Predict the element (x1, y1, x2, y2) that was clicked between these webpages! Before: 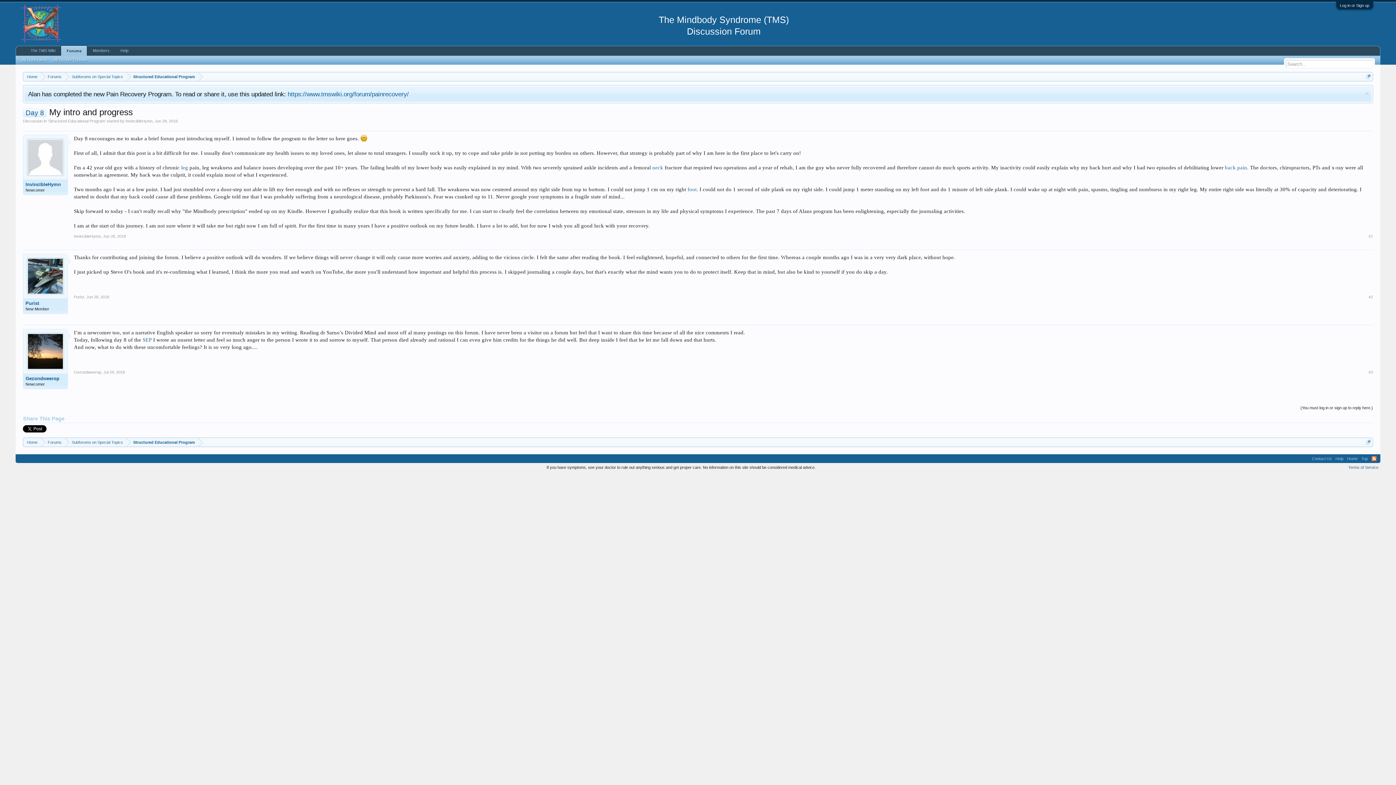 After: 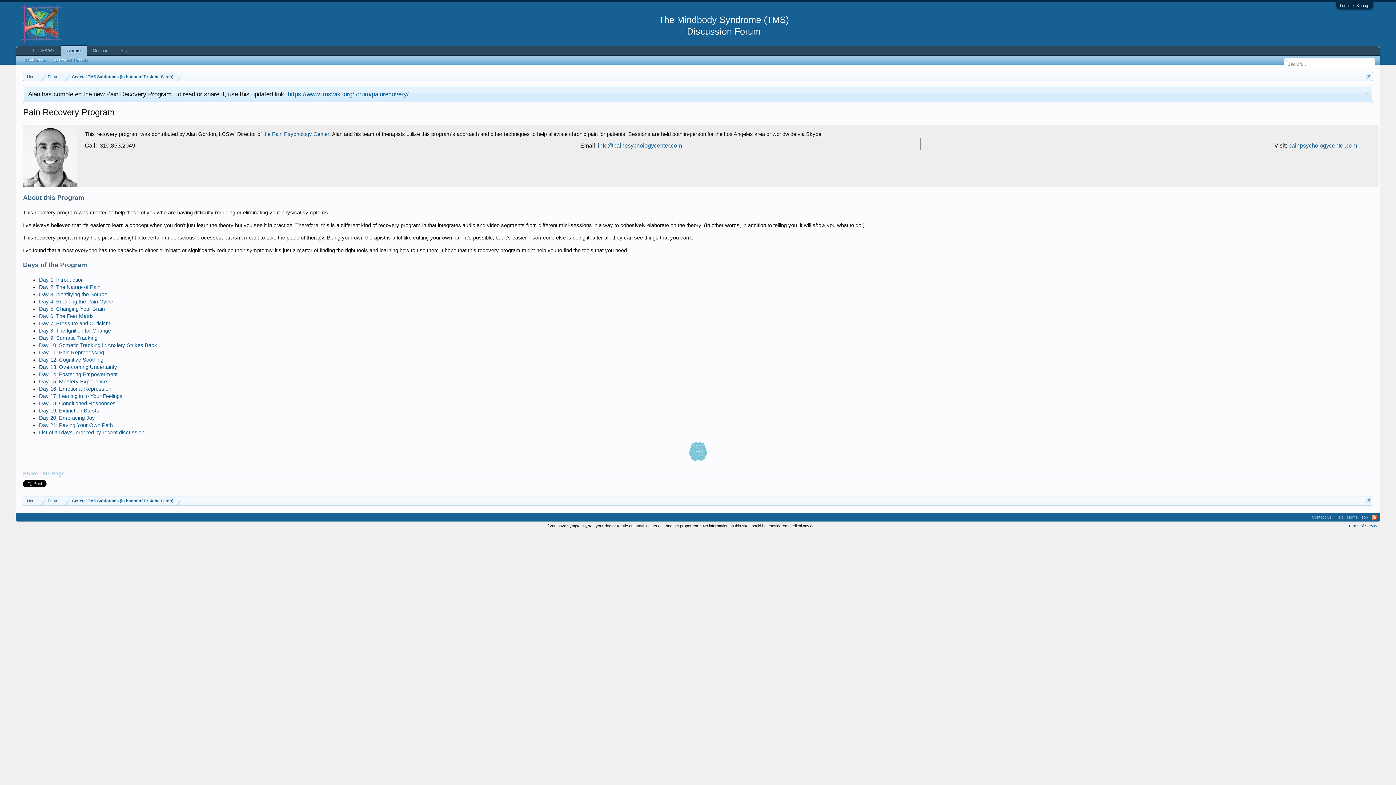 Action: bbox: (287, 90, 408, 97) label: https://www.tmswiki.org/forum/painrecovery/